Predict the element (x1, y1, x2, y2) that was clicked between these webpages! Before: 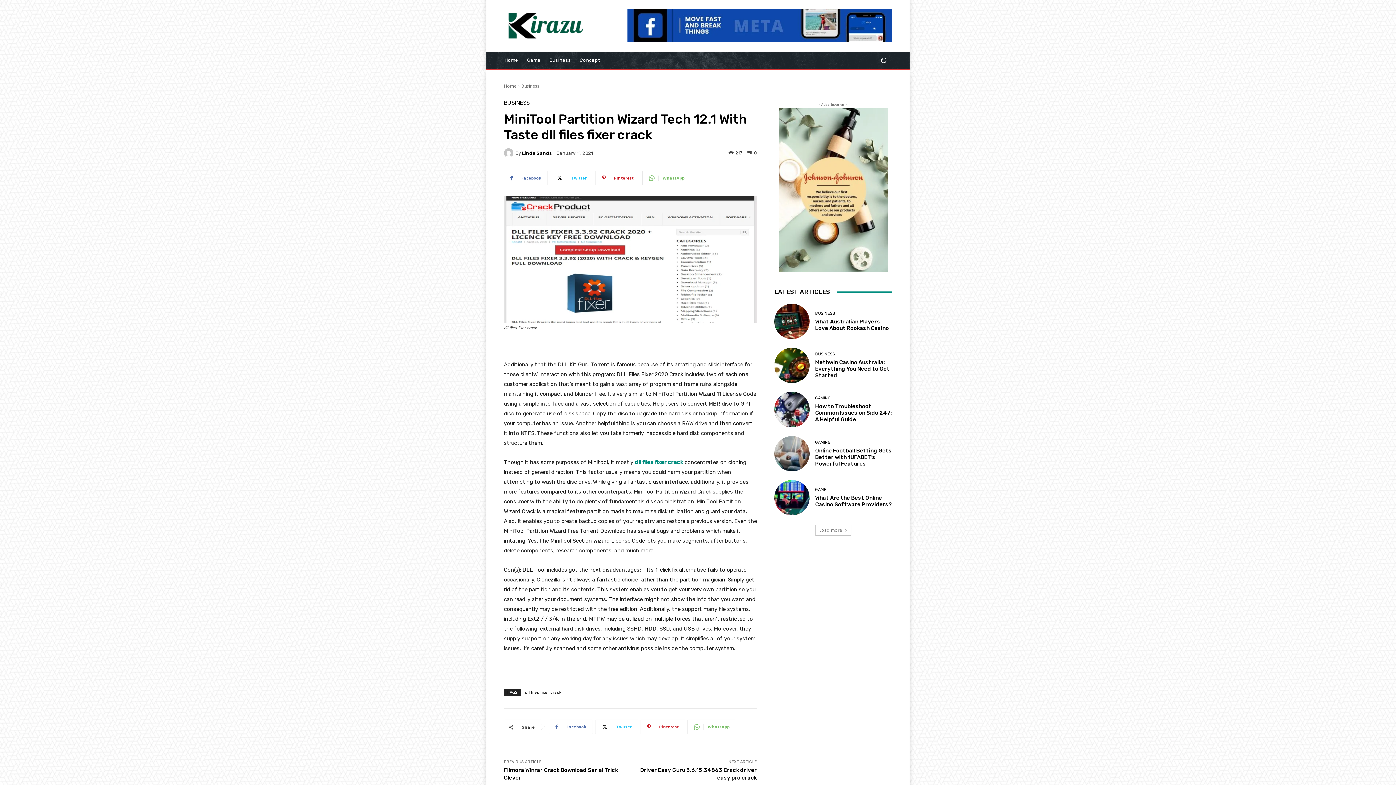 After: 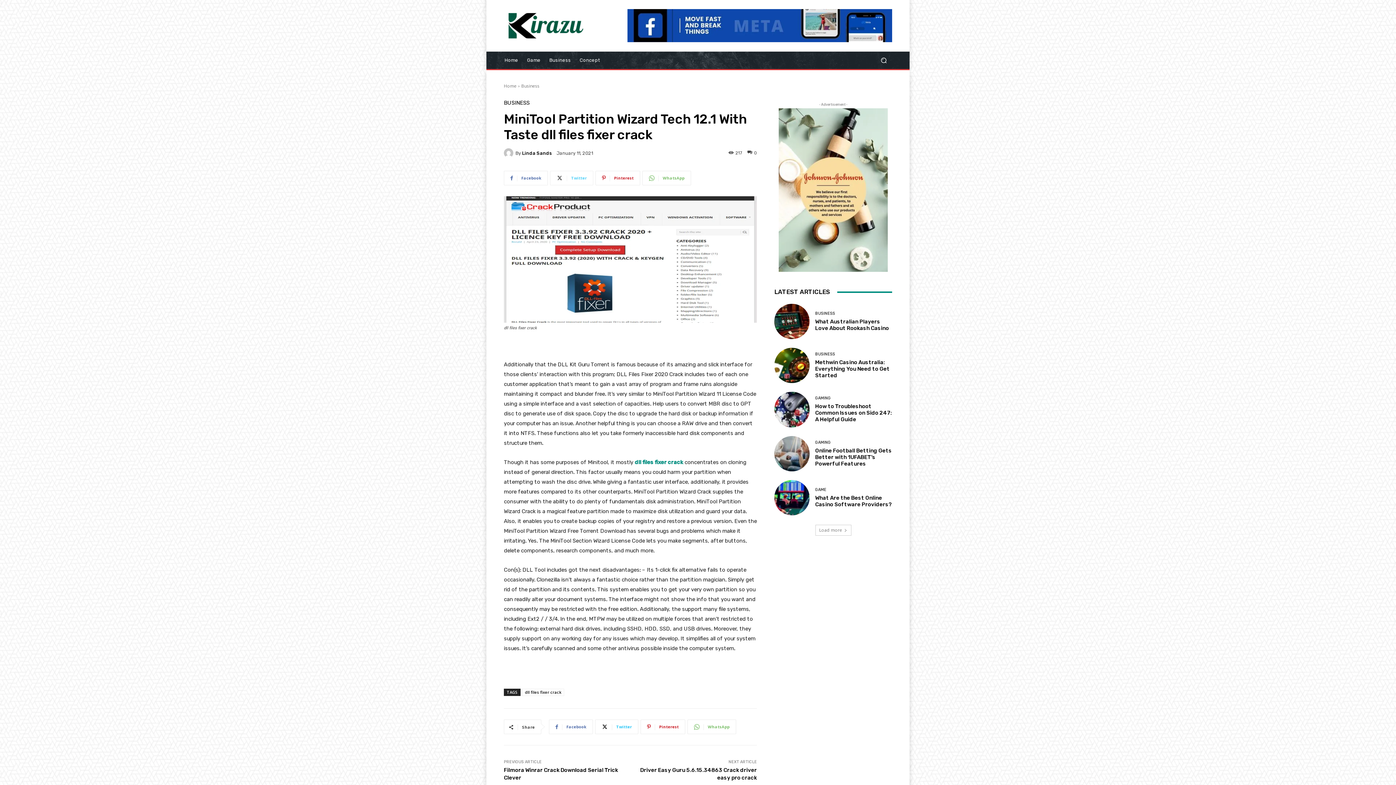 Action: bbox: (550, 170, 593, 185) label: Twitter